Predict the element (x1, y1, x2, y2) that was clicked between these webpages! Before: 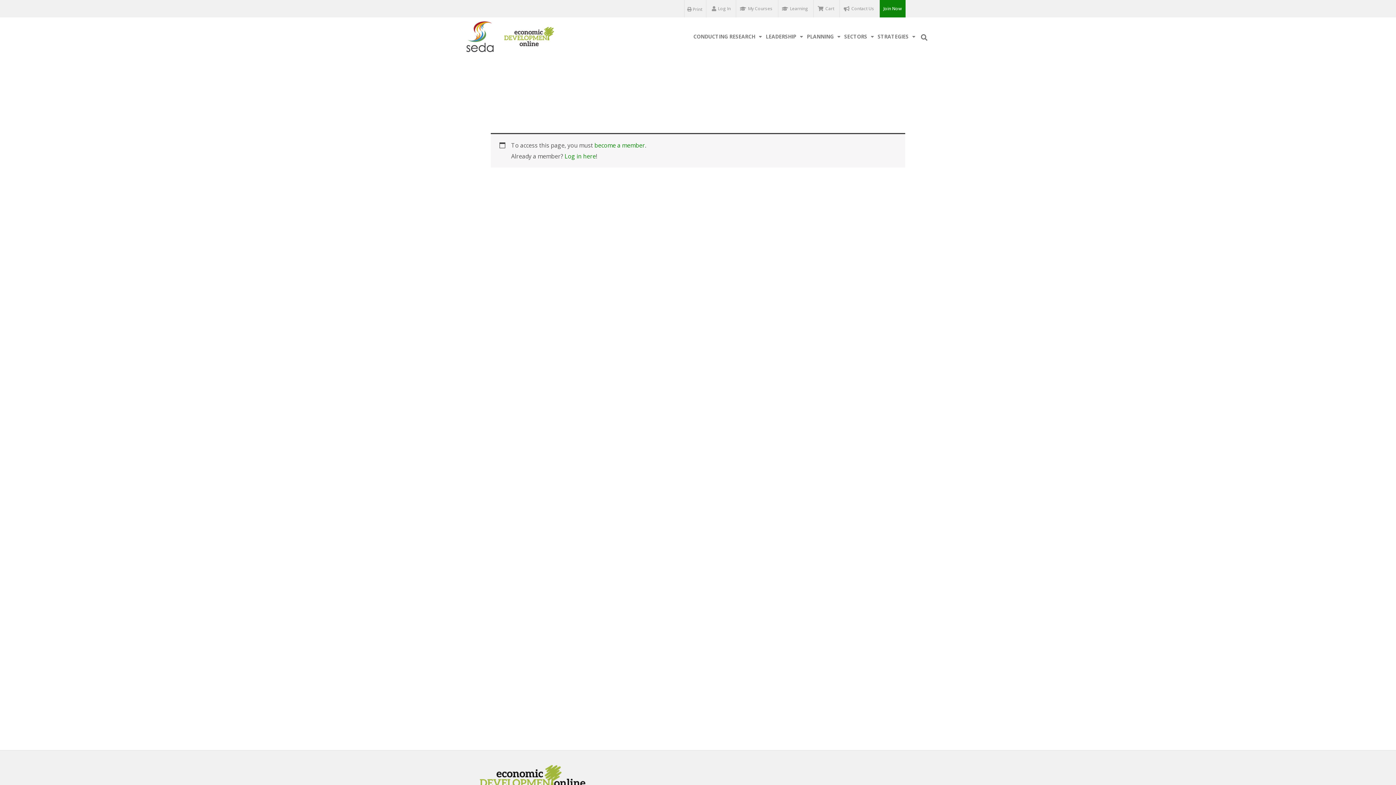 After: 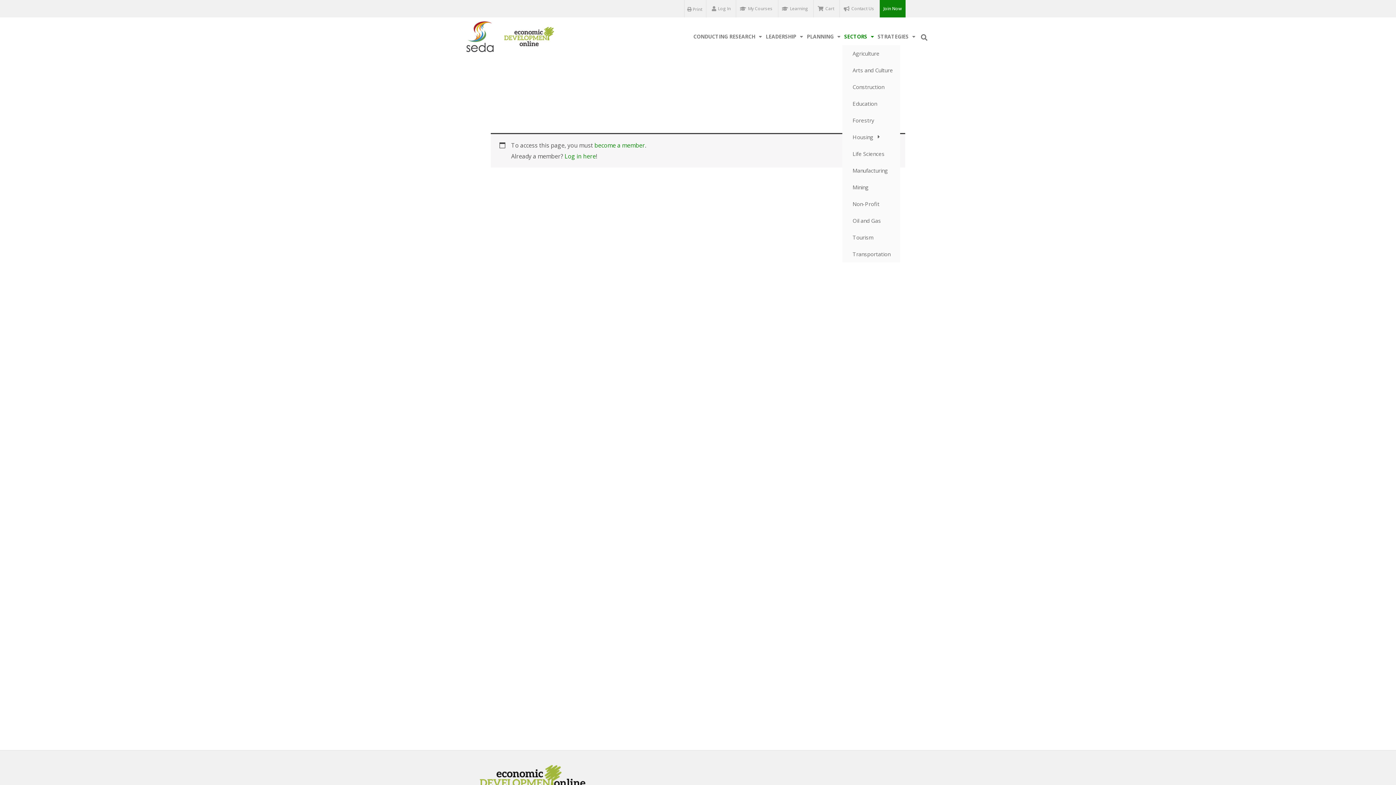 Action: label: SECTORS bbox: (842, 28, 876, 45)